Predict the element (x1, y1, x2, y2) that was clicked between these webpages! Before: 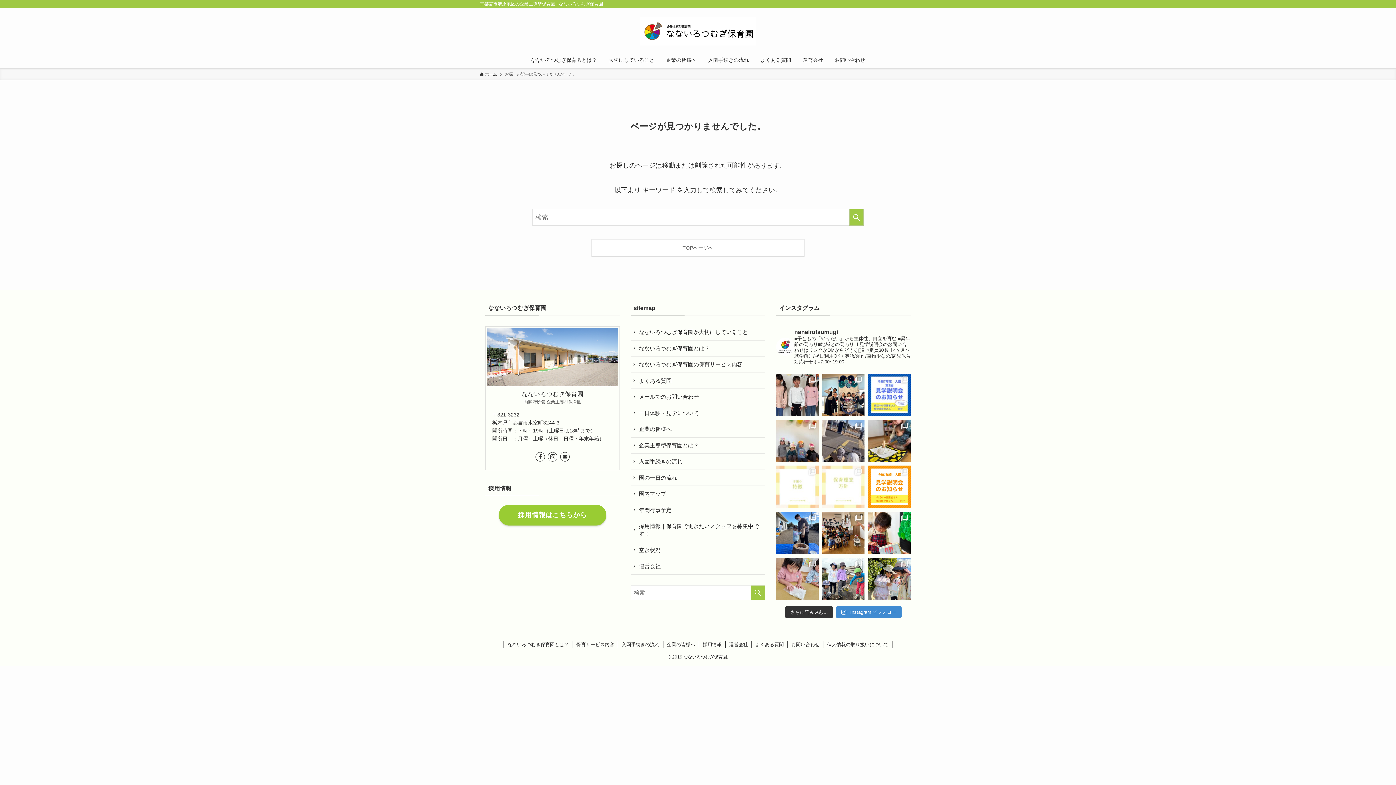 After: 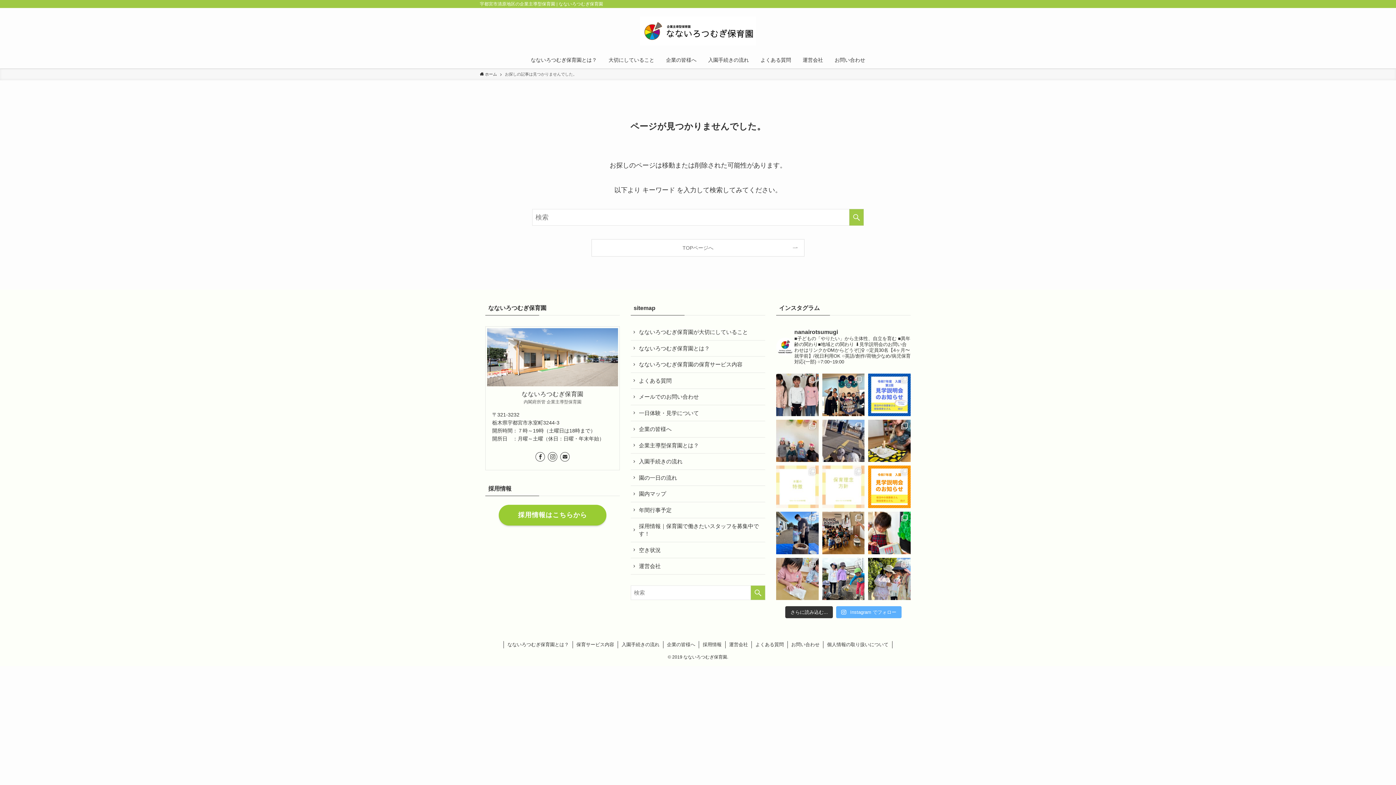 Action: bbox: (836, 606, 901, 618) label:  Instagram でフォロー